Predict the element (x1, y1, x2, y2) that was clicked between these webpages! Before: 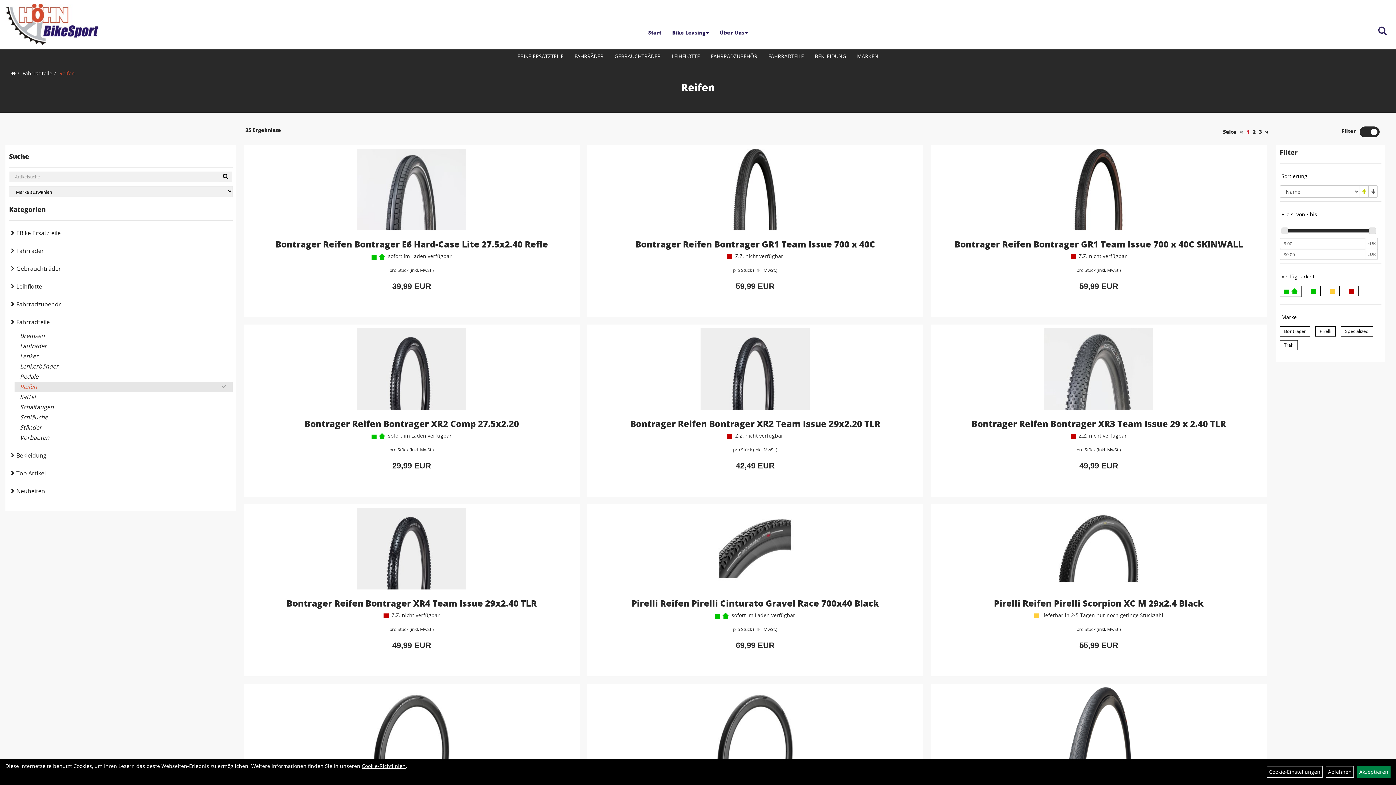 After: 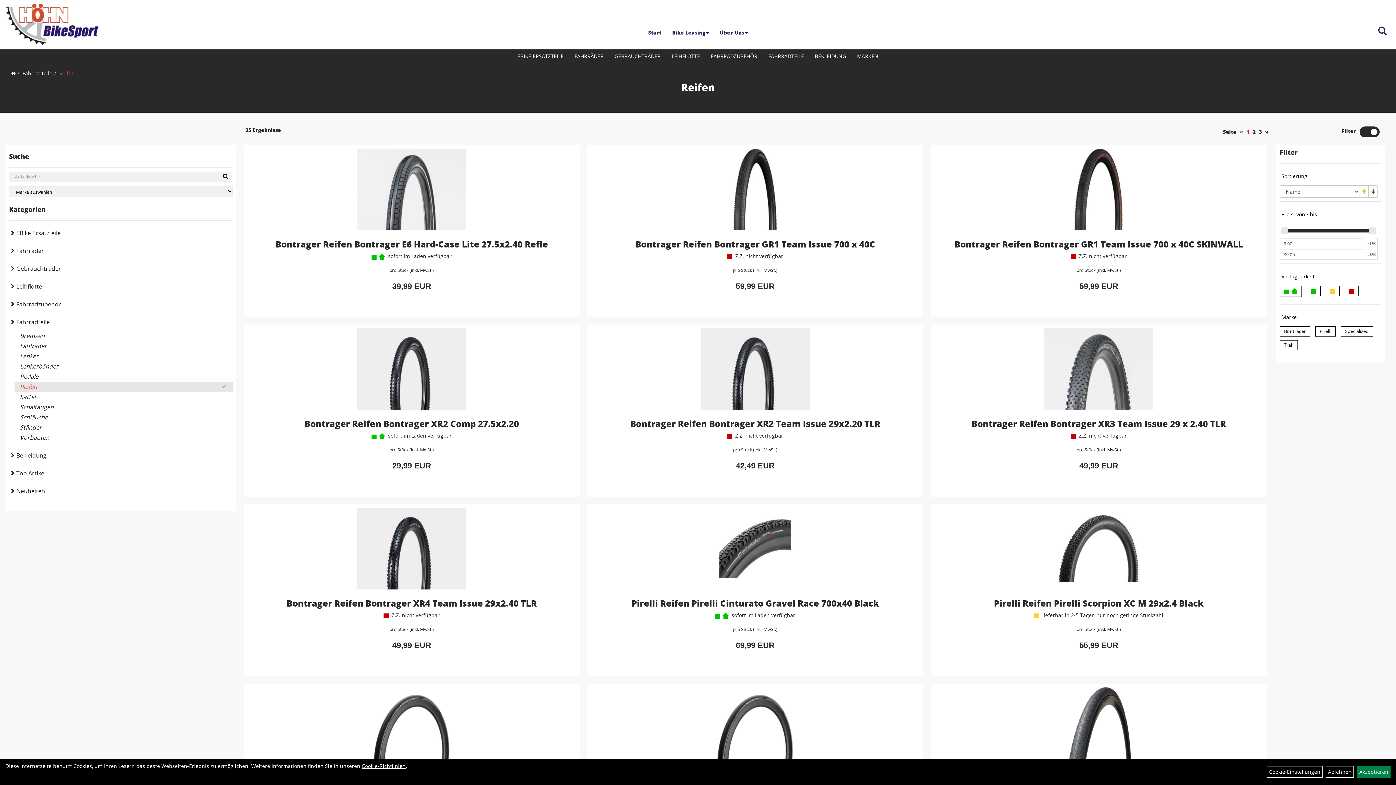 Action: label: Reifen bbox: (14, 381, 232, 392)